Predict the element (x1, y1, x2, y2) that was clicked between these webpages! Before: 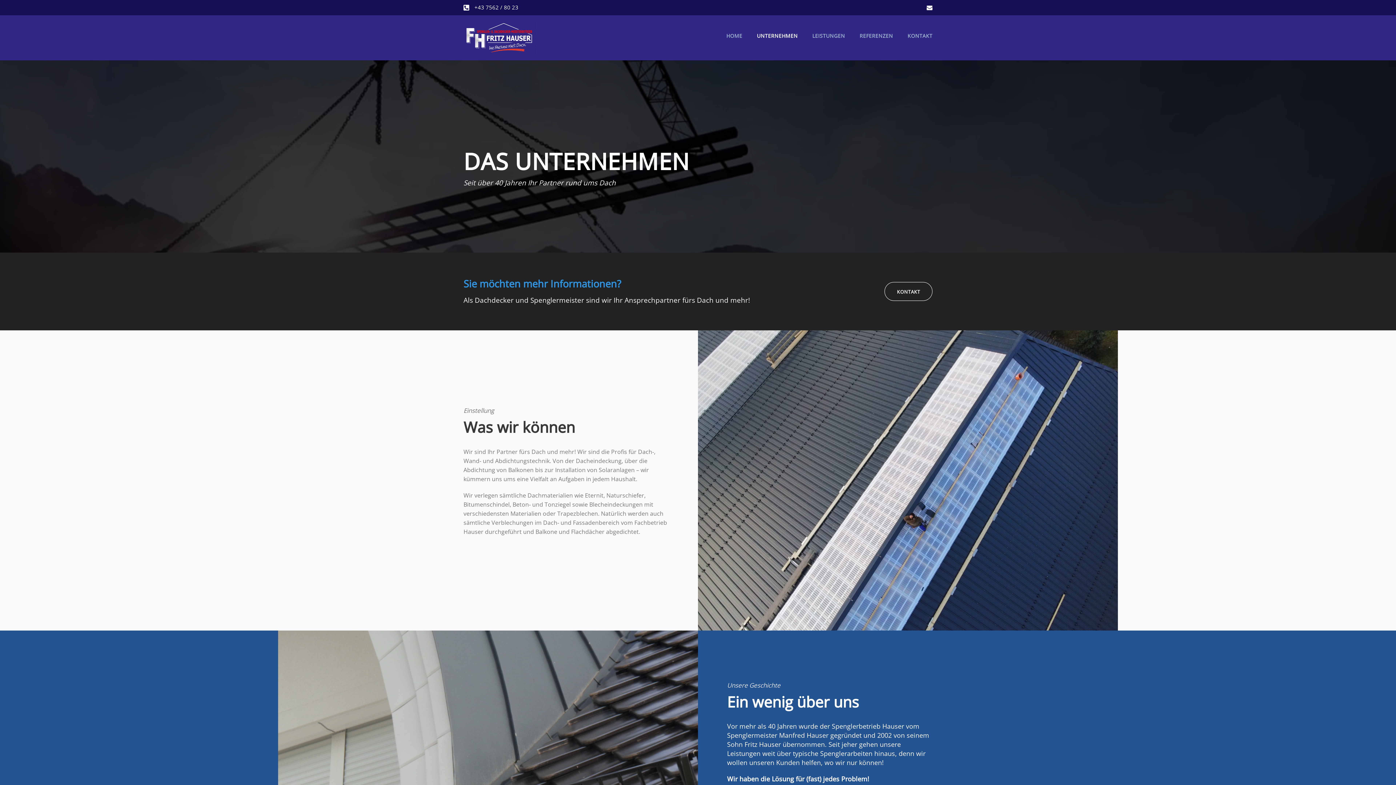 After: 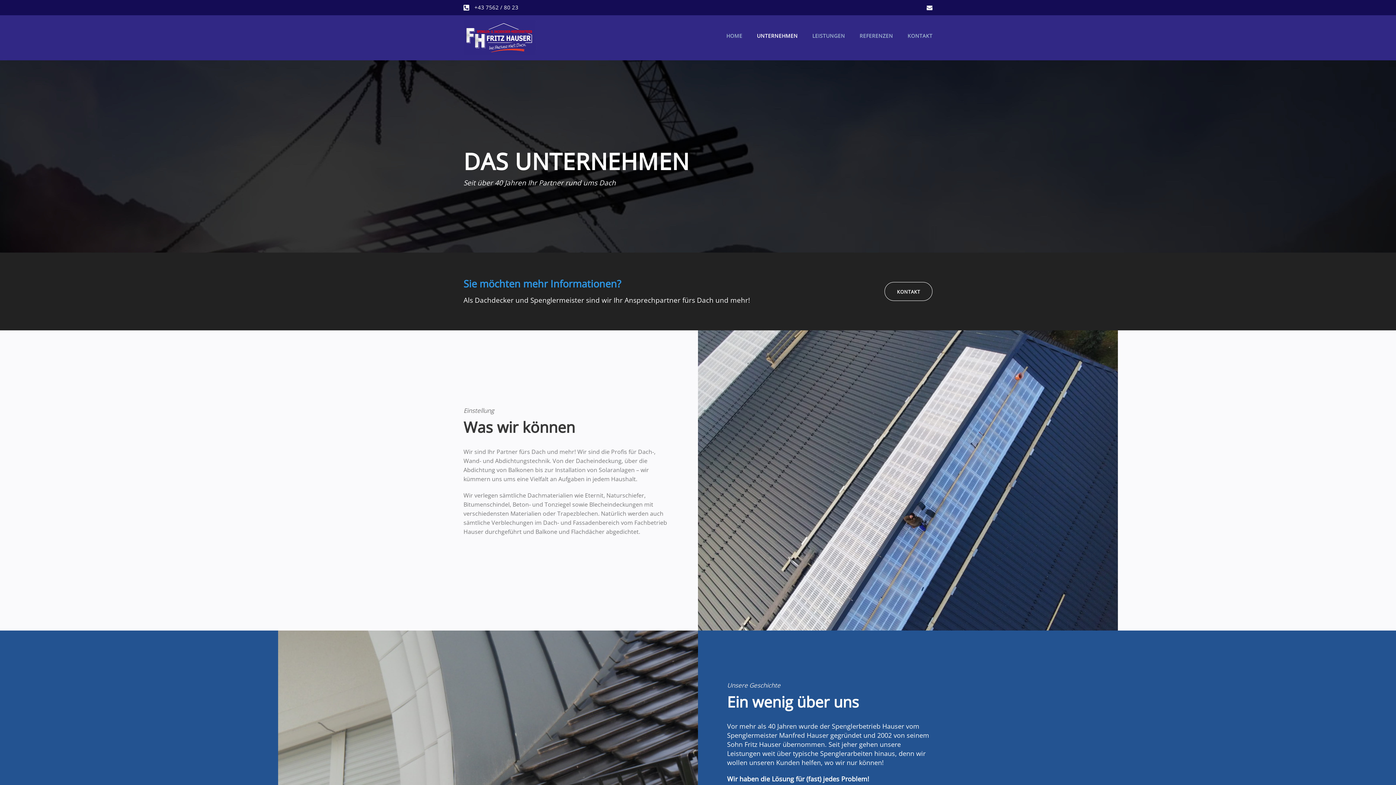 Action: label: UNTERNEHMEN bbox: (757, 31, 798, 56)